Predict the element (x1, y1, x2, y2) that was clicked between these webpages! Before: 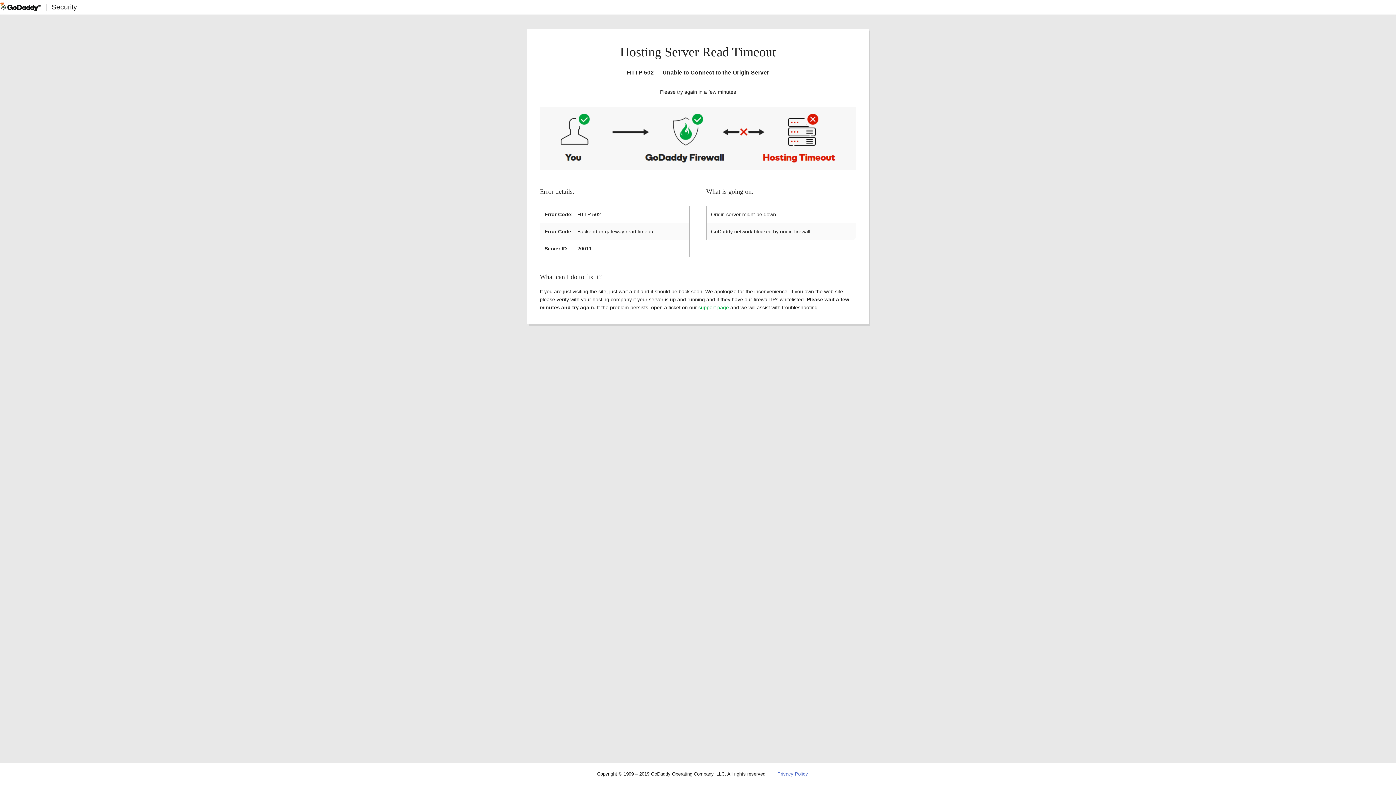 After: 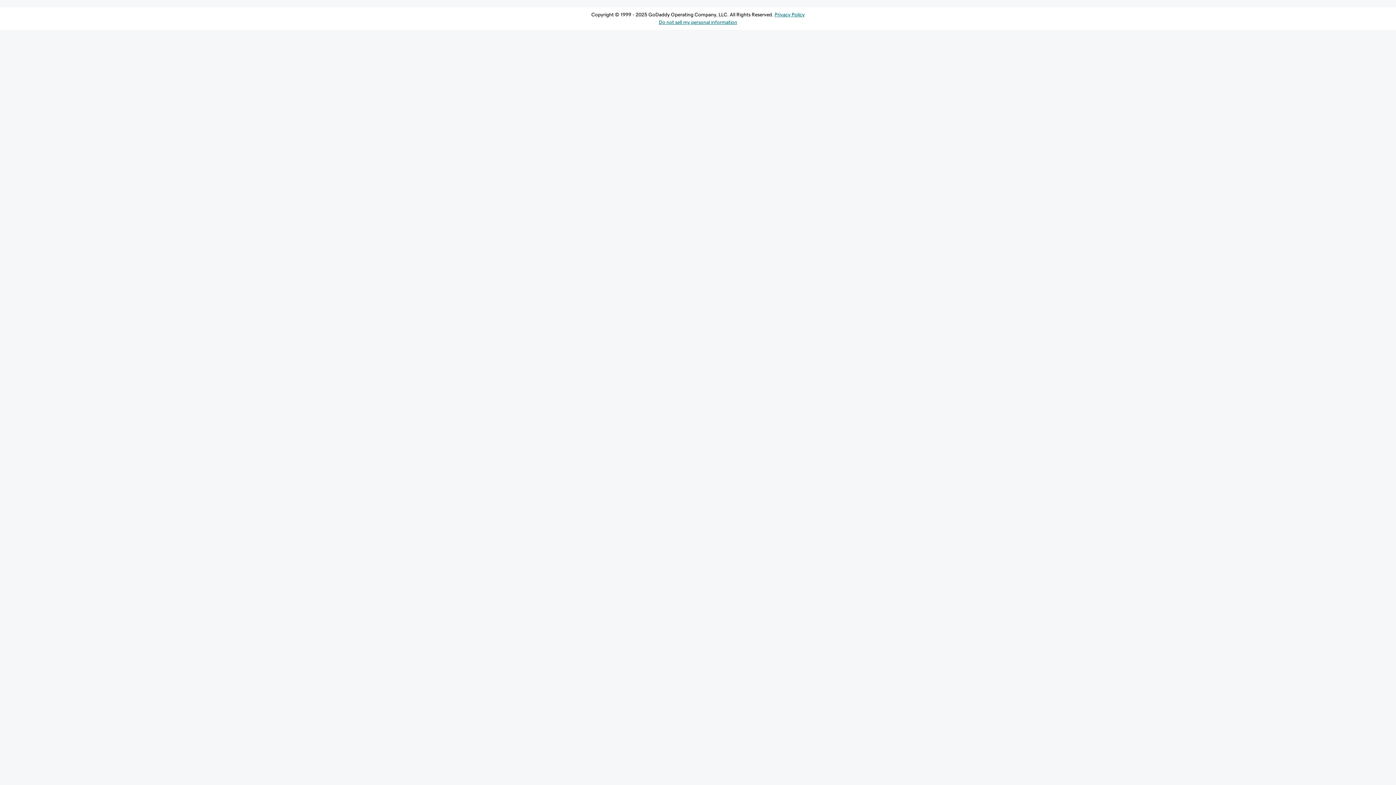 Action: label: support page bbox: (698, 304, 729, 310)